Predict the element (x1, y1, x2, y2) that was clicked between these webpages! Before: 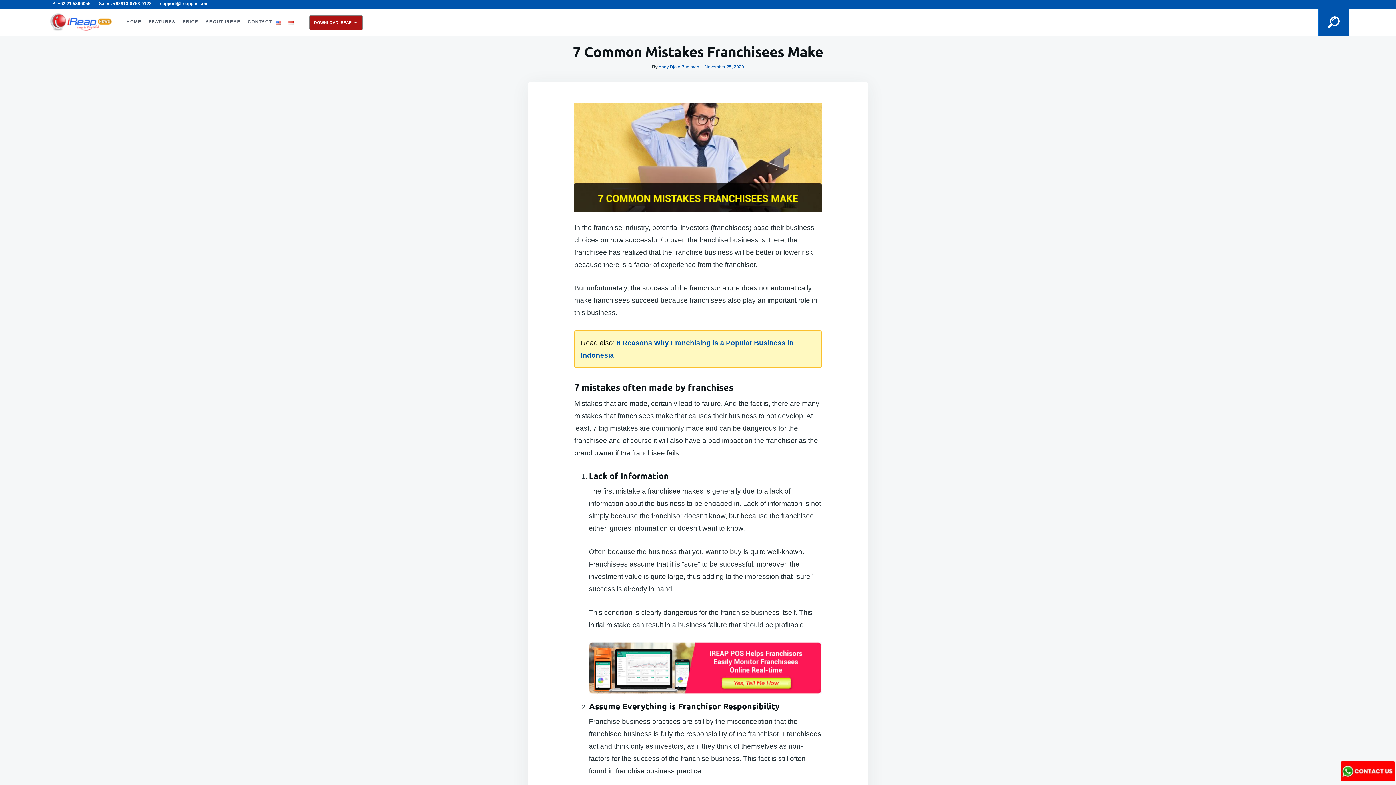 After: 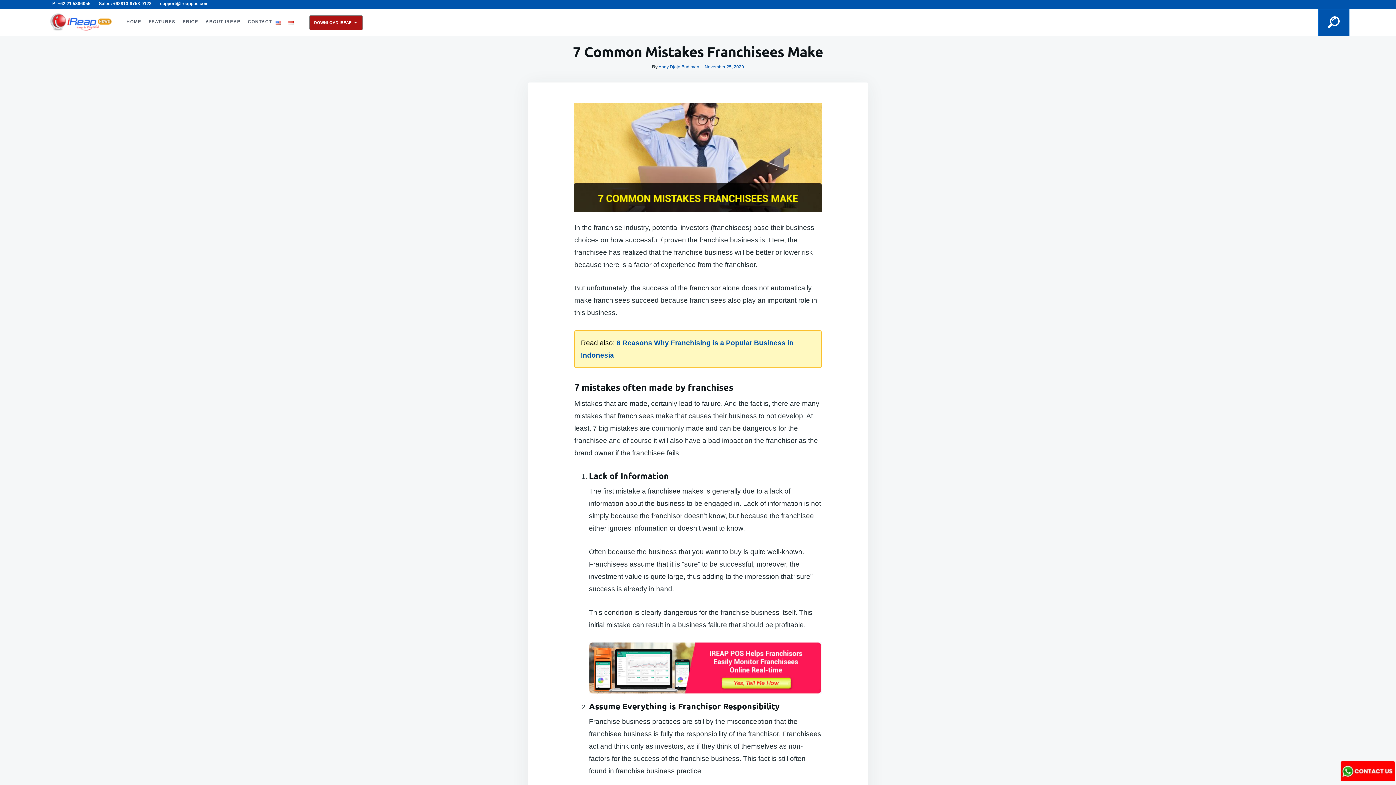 Action: bbox: (275, 18, 281, 26)